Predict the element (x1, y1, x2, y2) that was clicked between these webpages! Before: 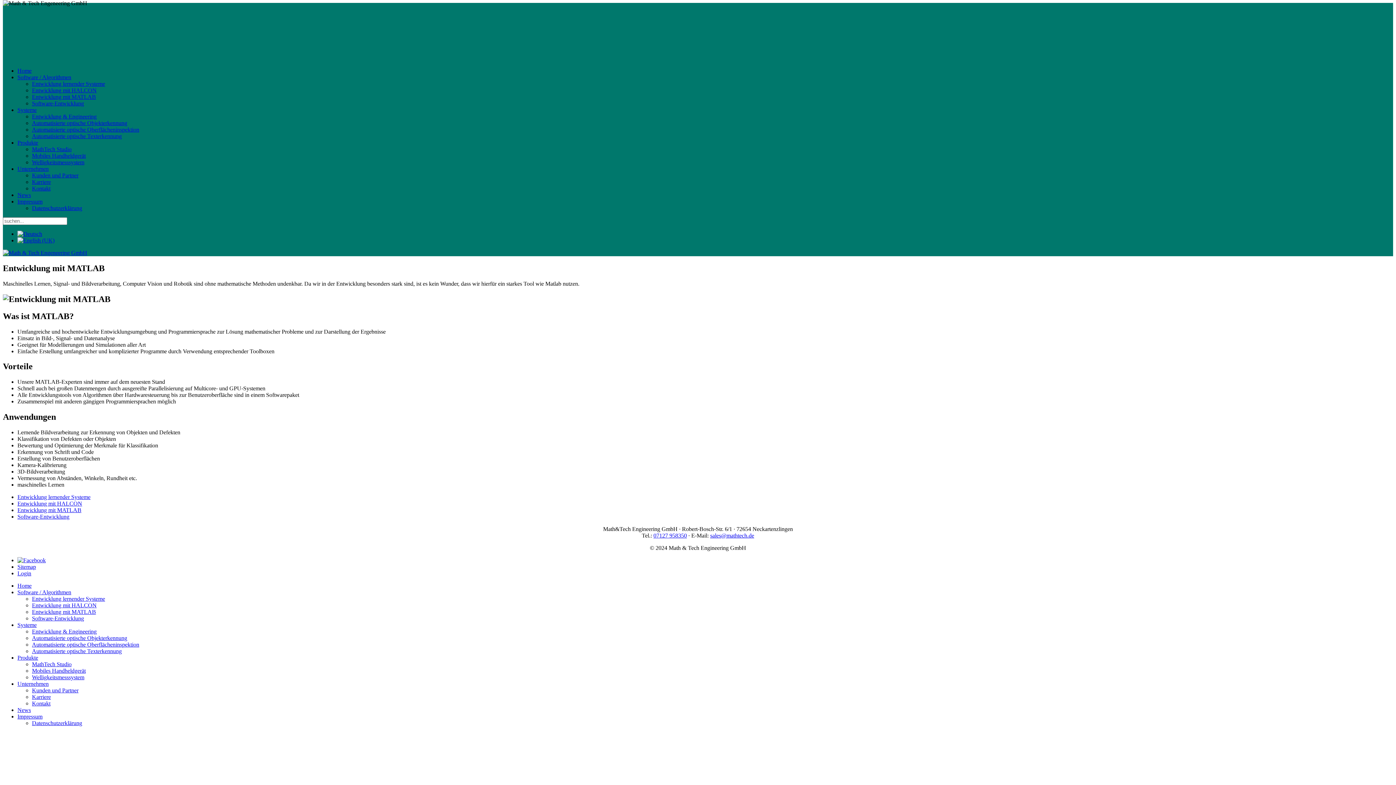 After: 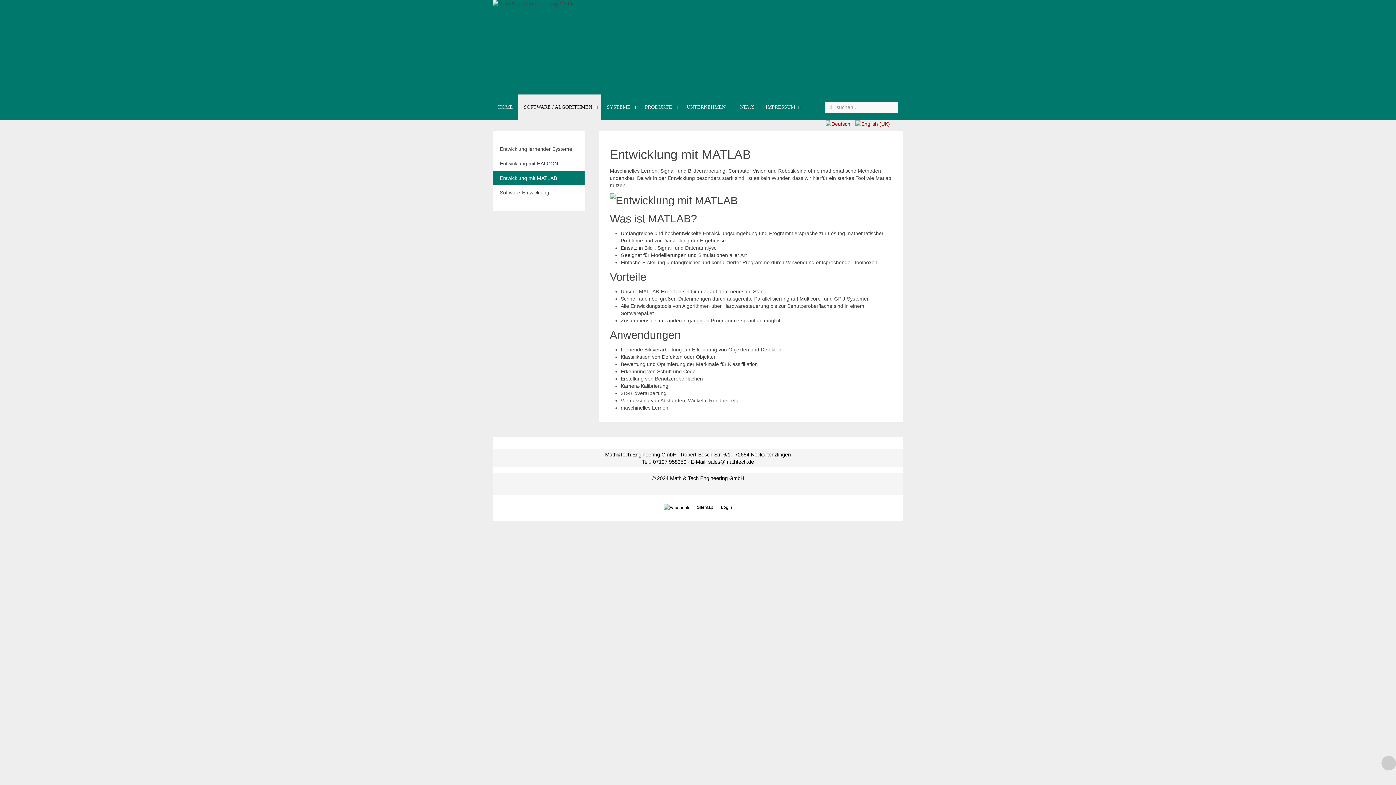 Action: label: Entwicklung mit MATLAB bbox: (17, 507, 81, 513)